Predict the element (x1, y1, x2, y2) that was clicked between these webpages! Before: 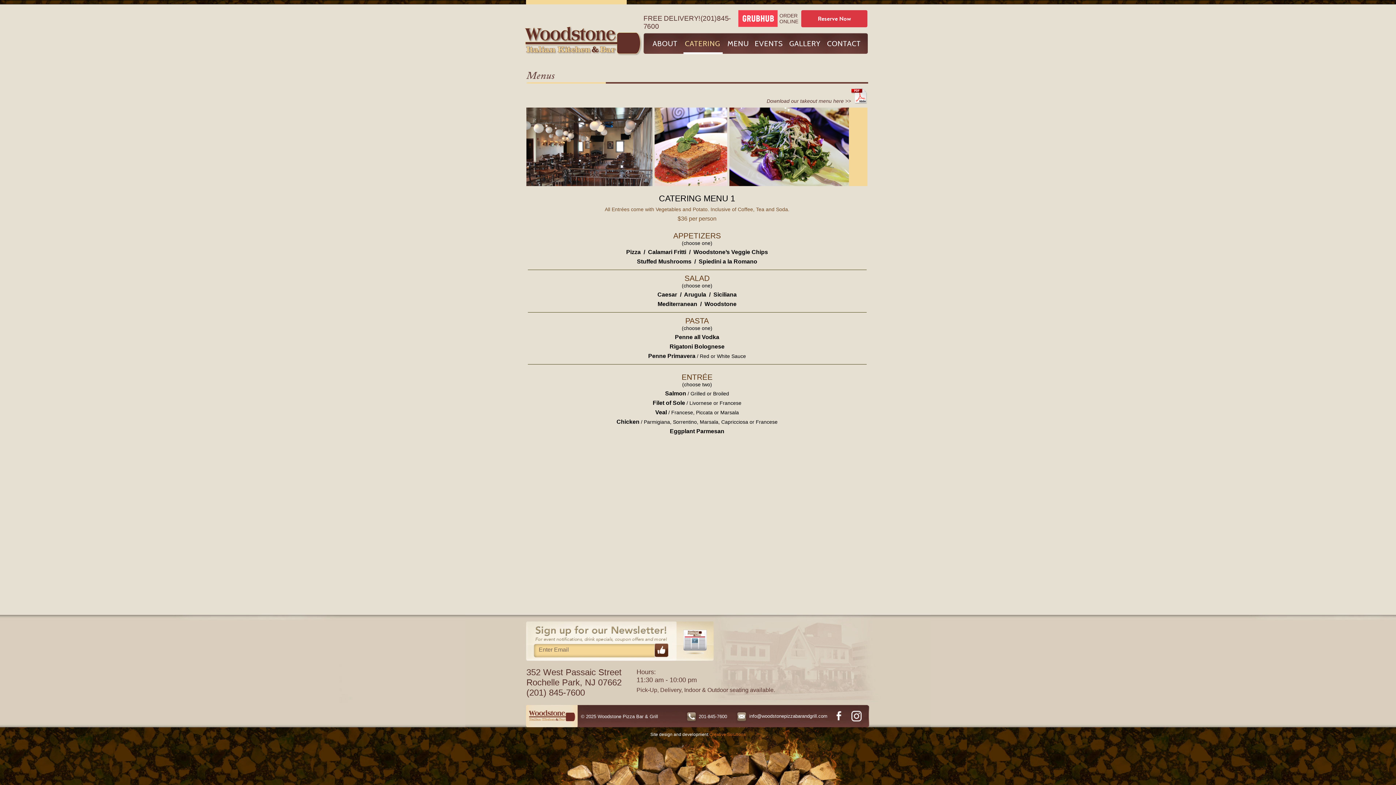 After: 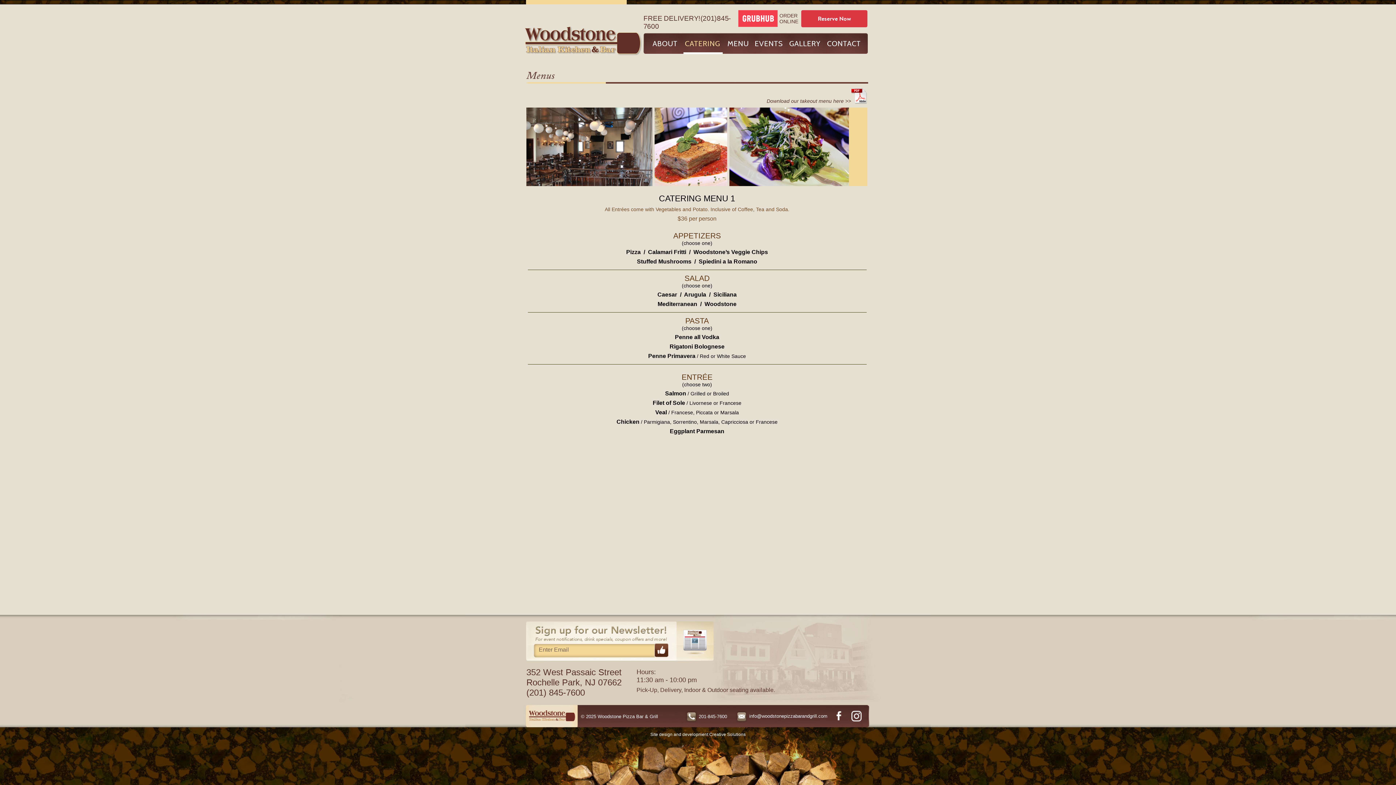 Action: bbox: (709, 732, 745, 737) label: Creative Solutions